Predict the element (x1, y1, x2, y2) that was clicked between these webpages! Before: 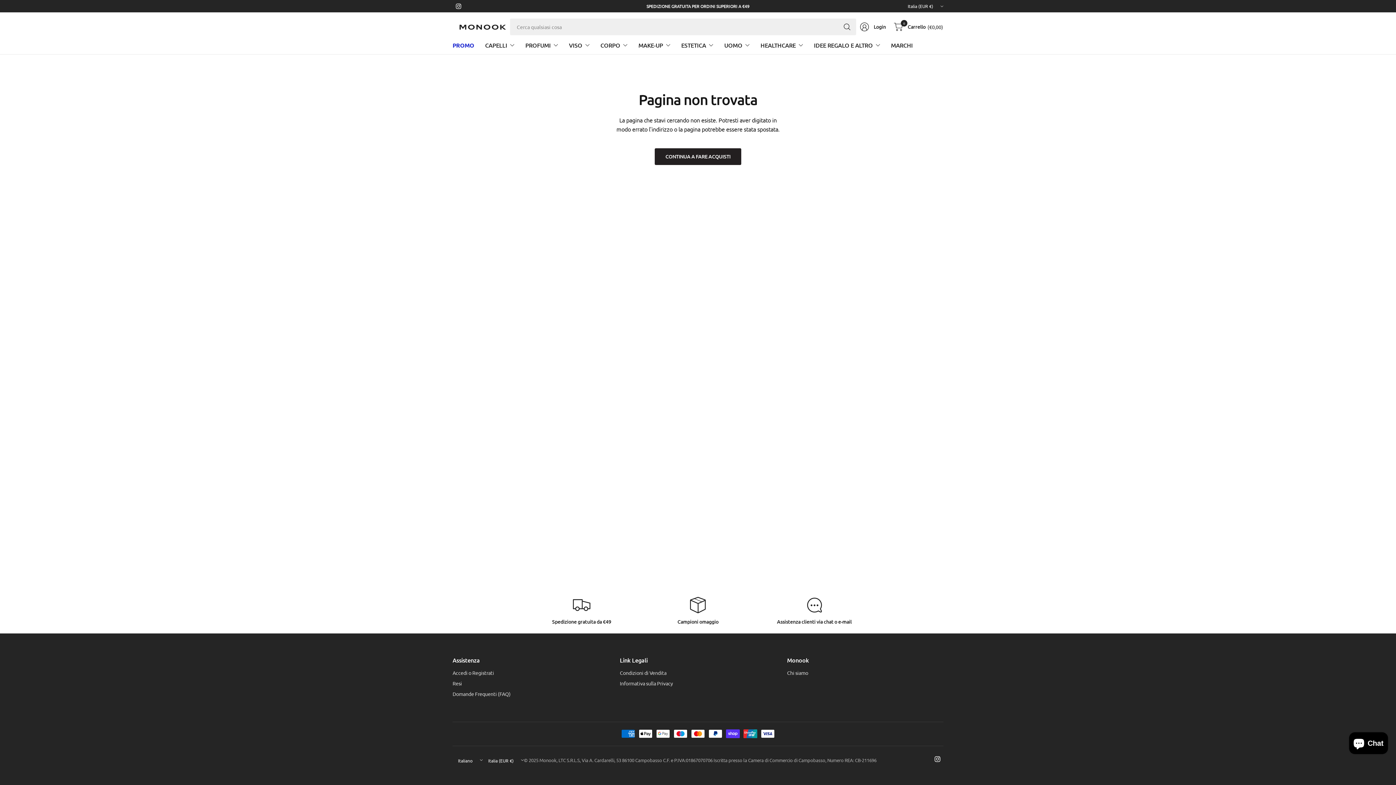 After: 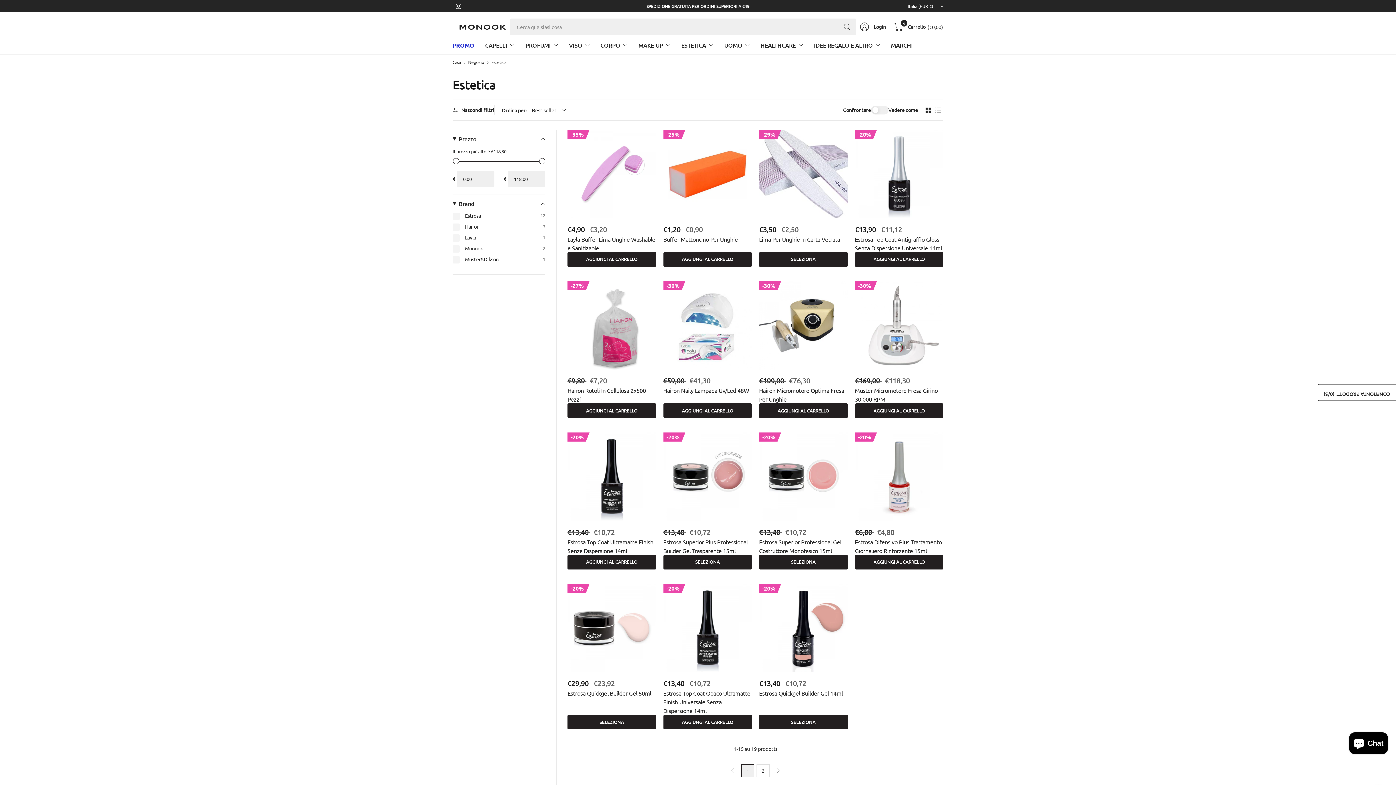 Action: bbox: (681, 37, 713, 53) label: ESTETICA